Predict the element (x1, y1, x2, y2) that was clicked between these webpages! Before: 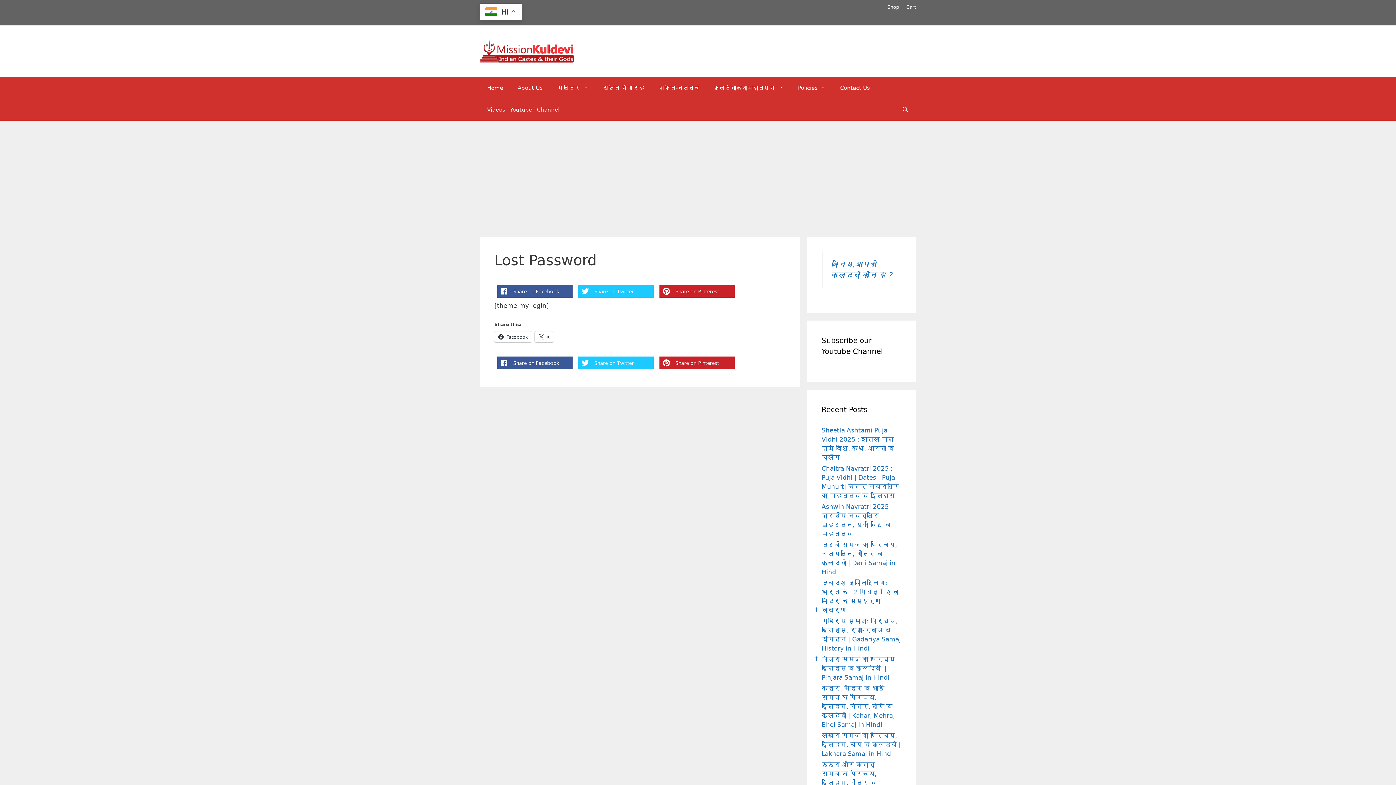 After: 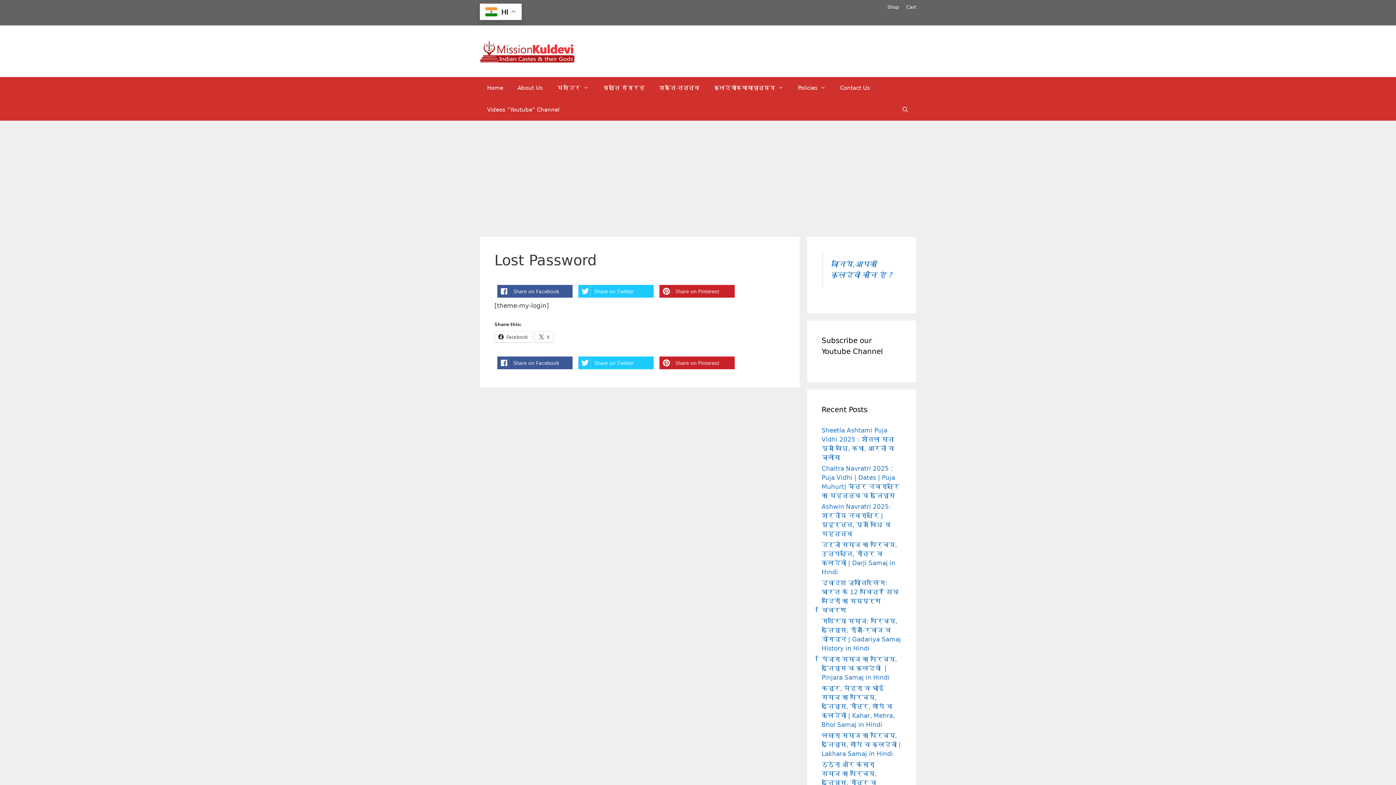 Action: bbox: (578, 356, 653, 369) label: Share on Twitter